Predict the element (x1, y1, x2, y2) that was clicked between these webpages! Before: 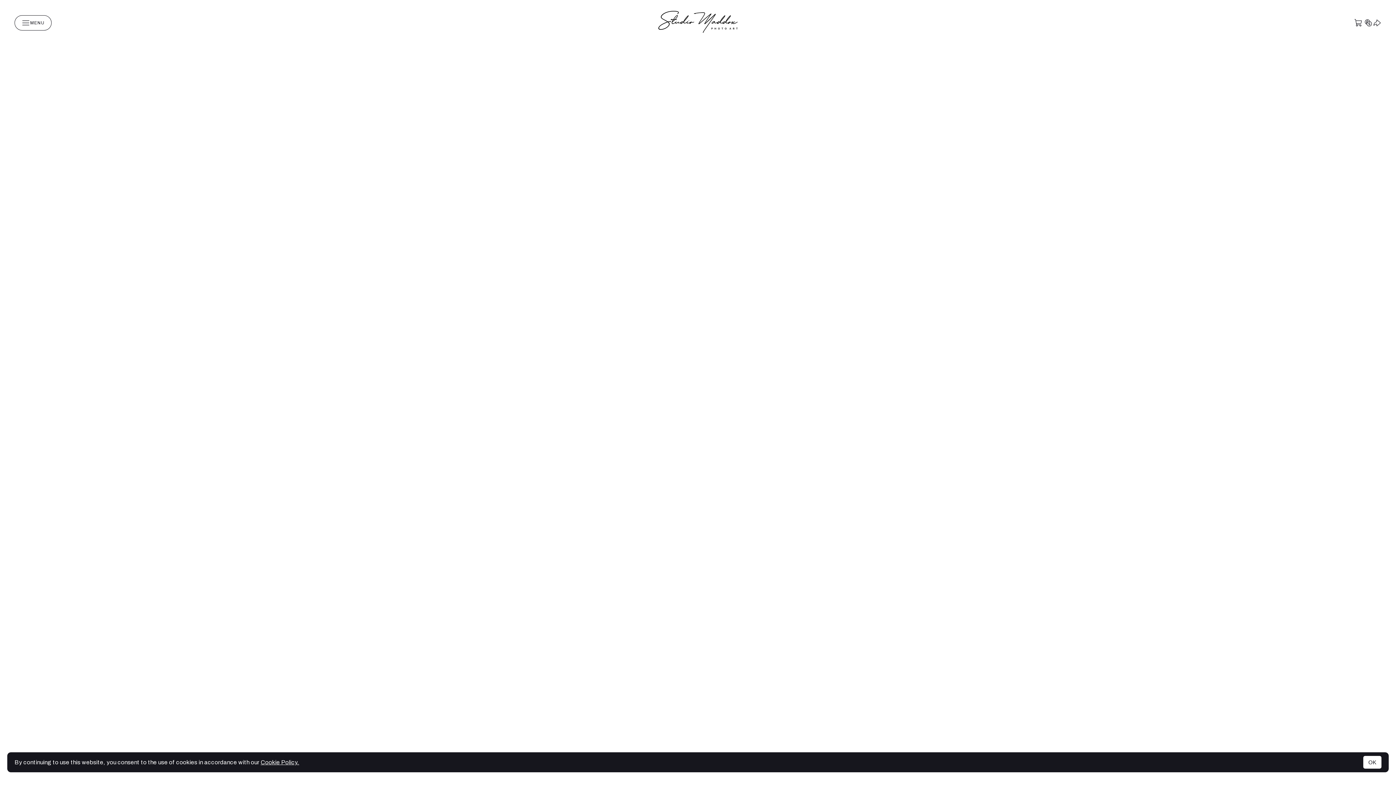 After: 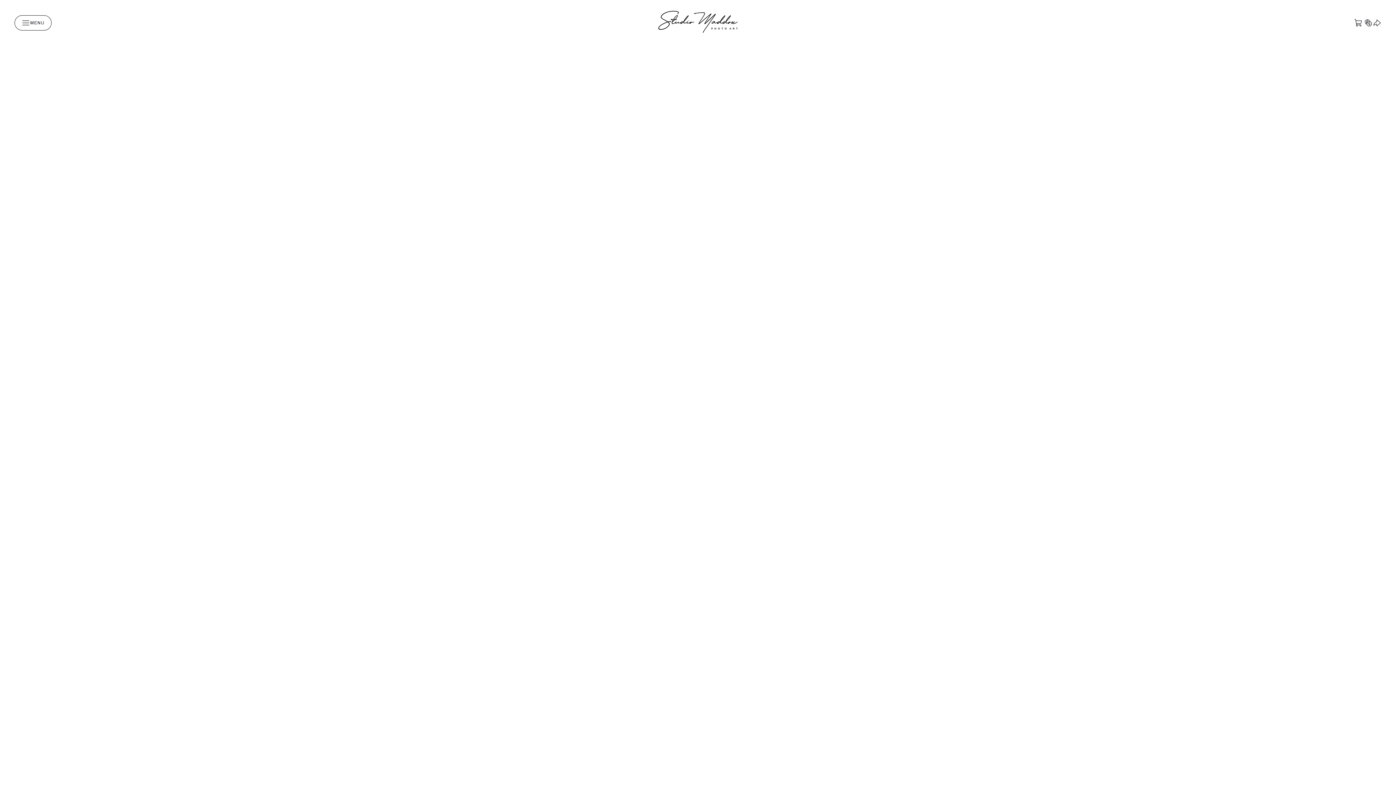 Action: bbox: (1363, 756, 1381, 769) label: OK